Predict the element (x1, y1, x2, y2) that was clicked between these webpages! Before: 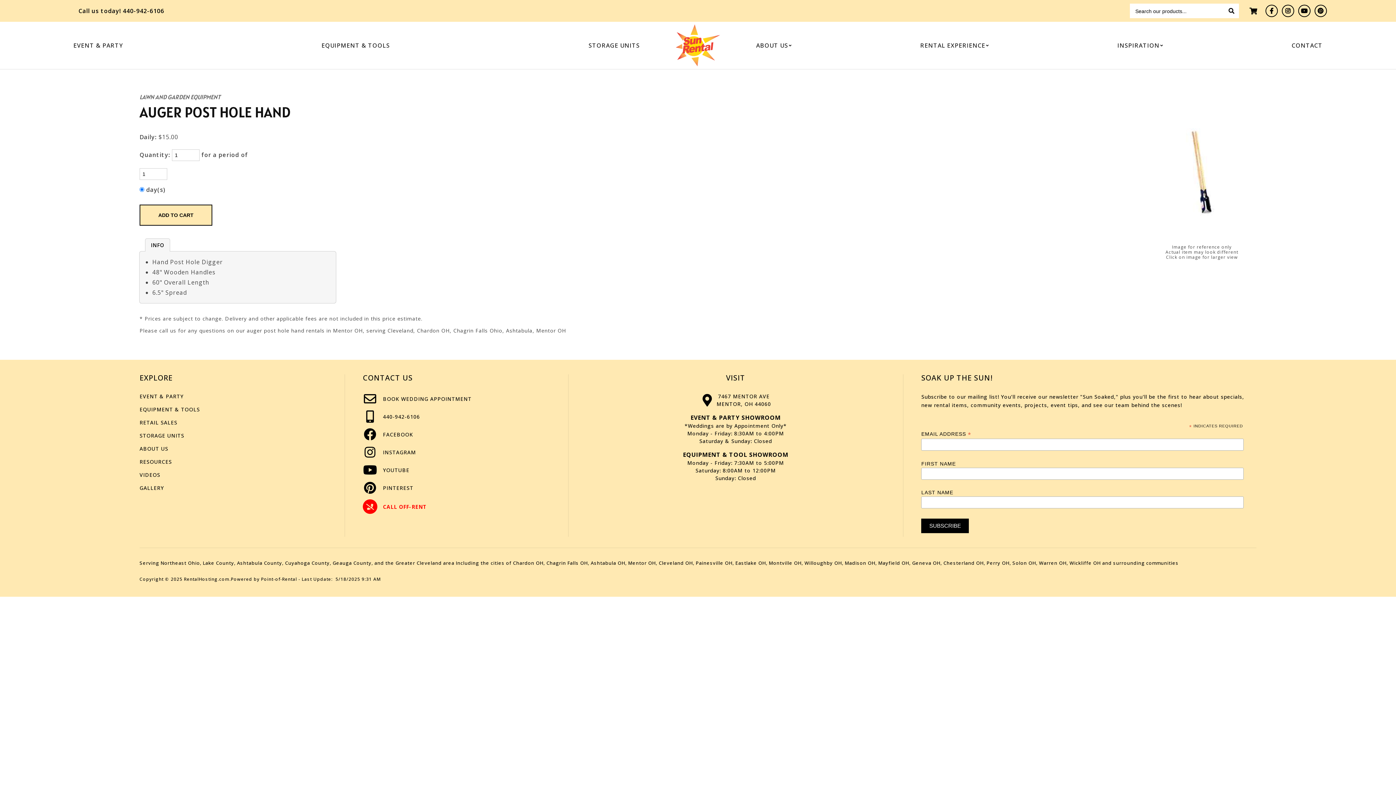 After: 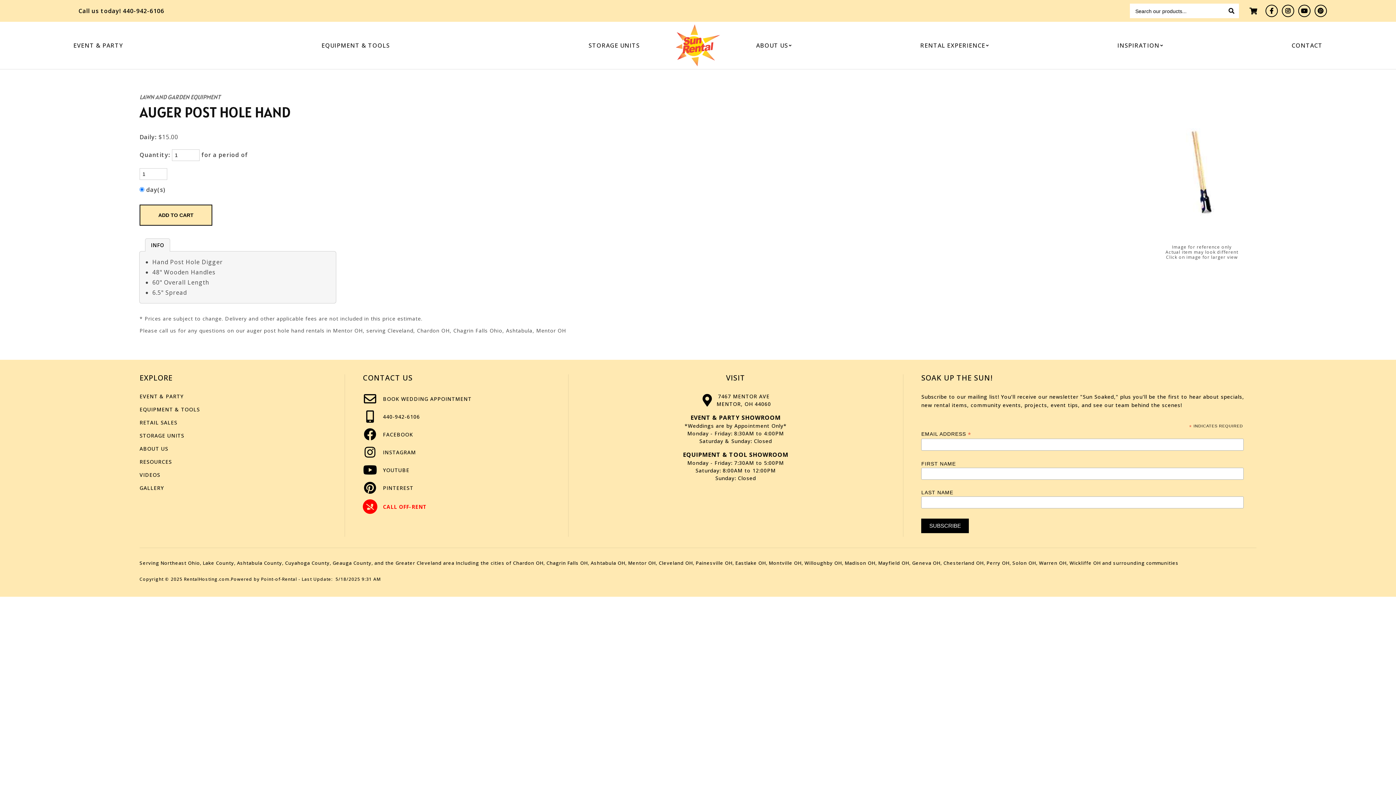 Action: label: PINTEREST bbox: (363, 481, 471, 494)